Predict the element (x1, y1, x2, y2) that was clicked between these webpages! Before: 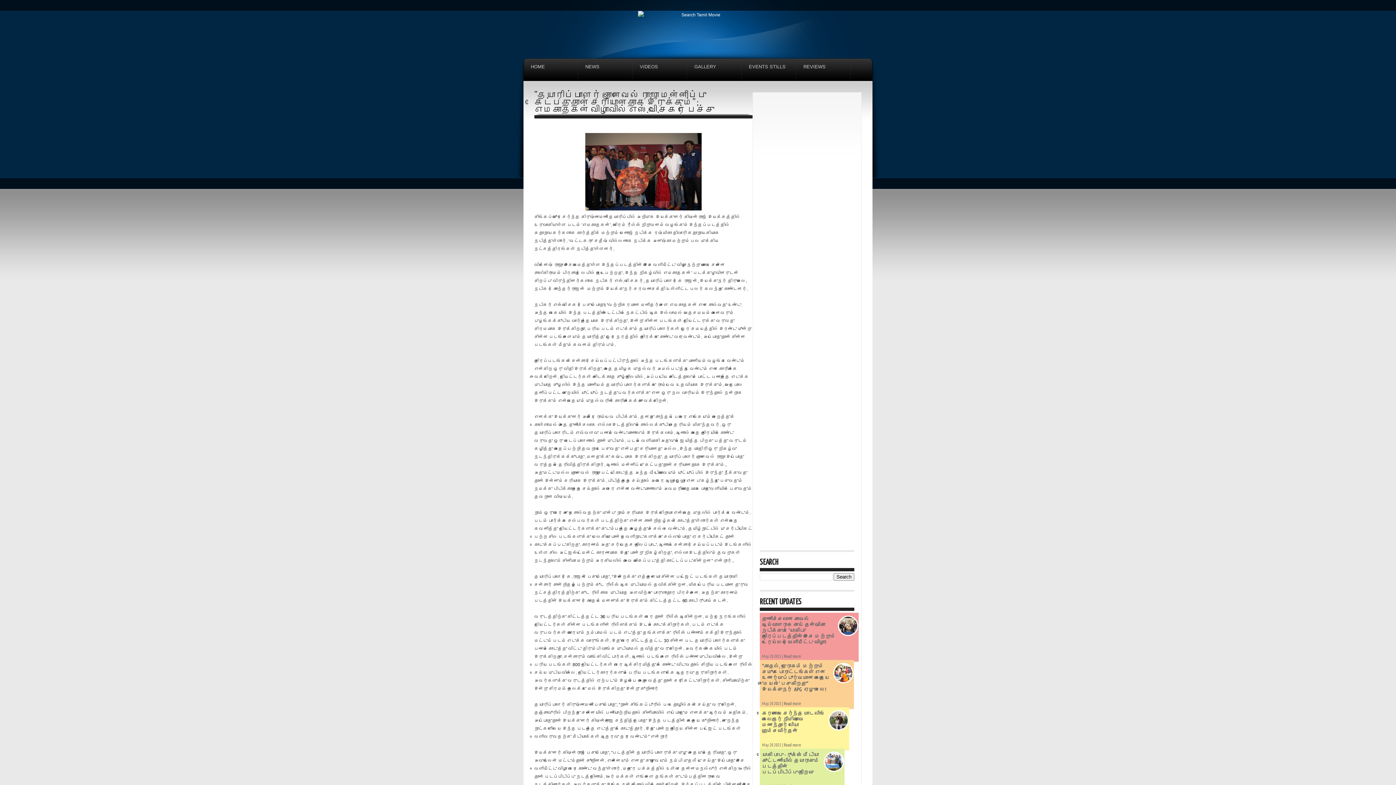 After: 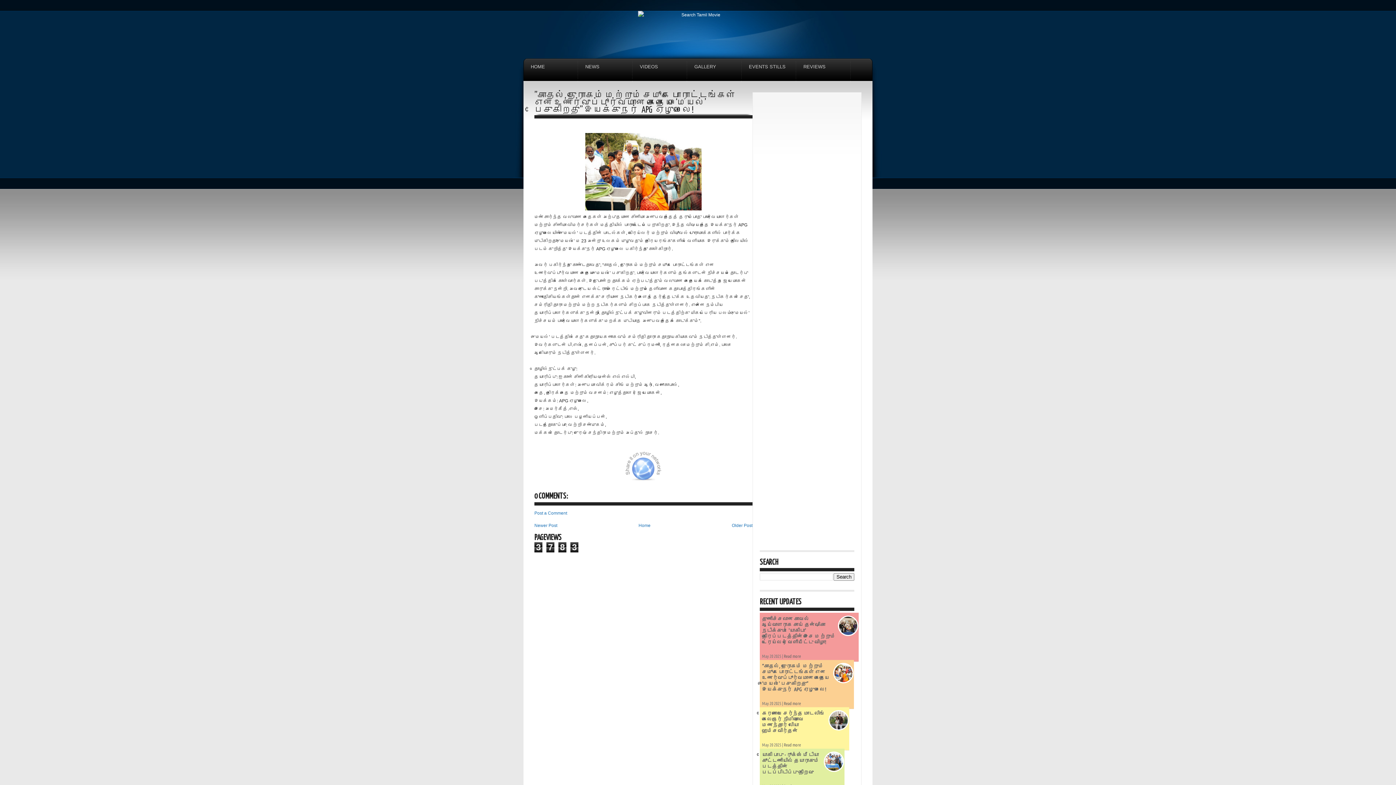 Action: bbox: (784, 701, 801, 706) label: Read more